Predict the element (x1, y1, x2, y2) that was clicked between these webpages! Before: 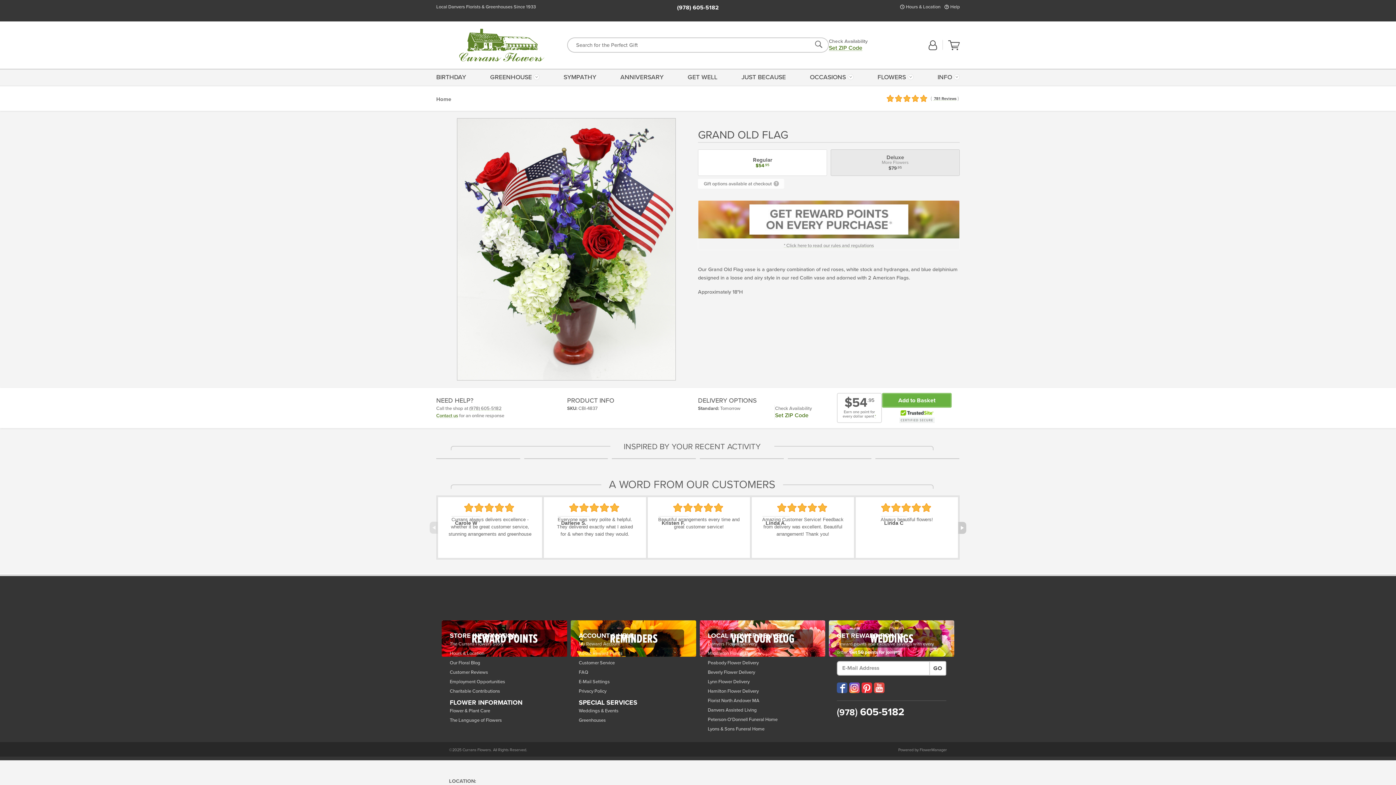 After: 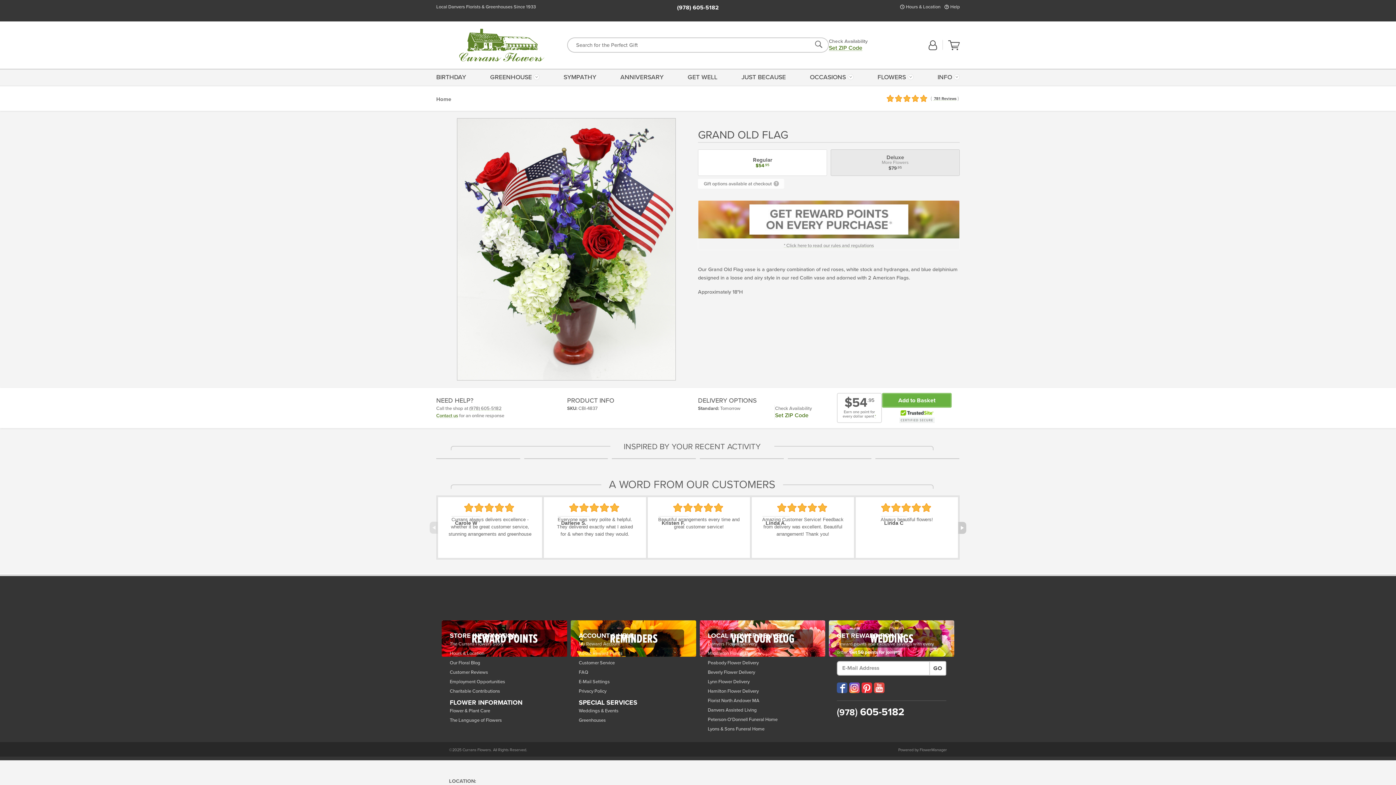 Action: bbox: (874, 682, 884, 693) label: Visit our YouTube (opens in a new window)